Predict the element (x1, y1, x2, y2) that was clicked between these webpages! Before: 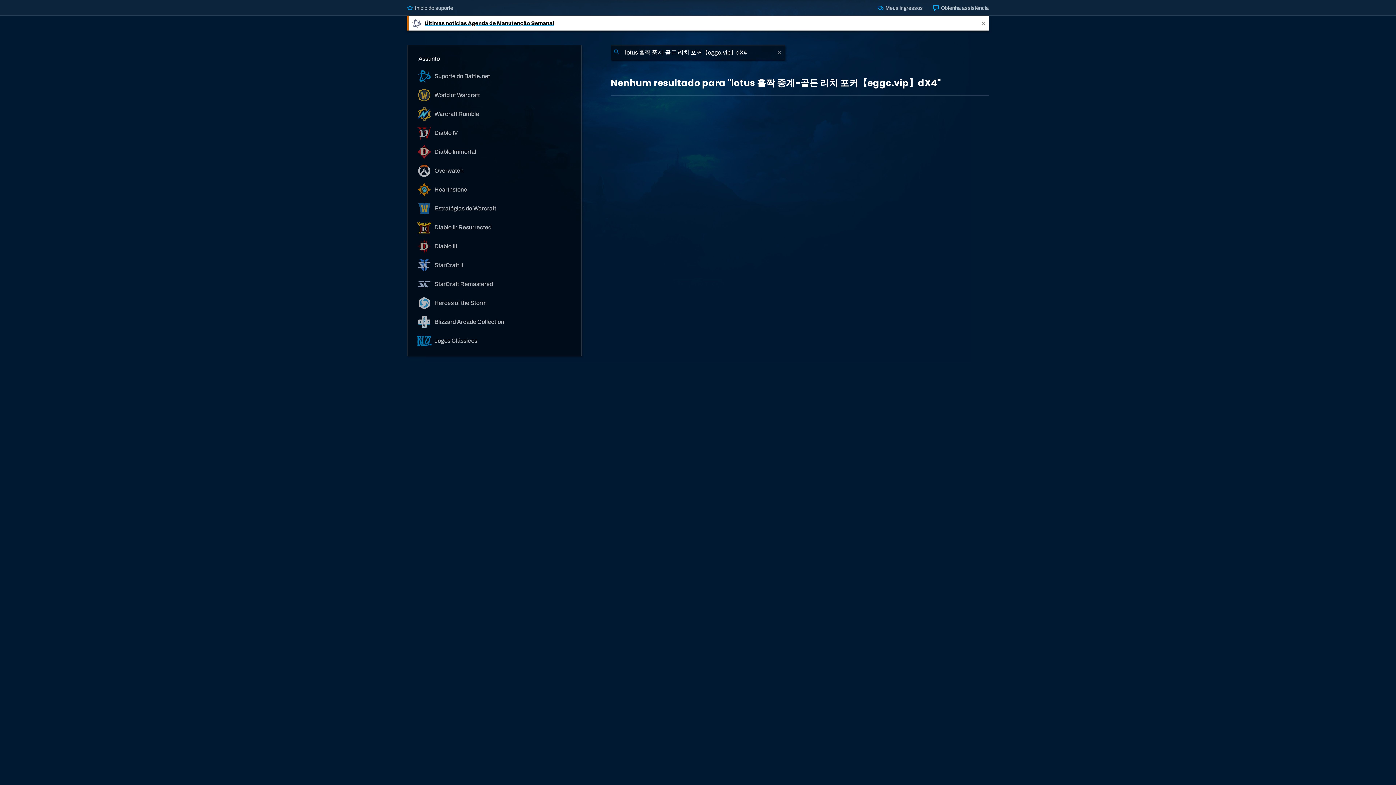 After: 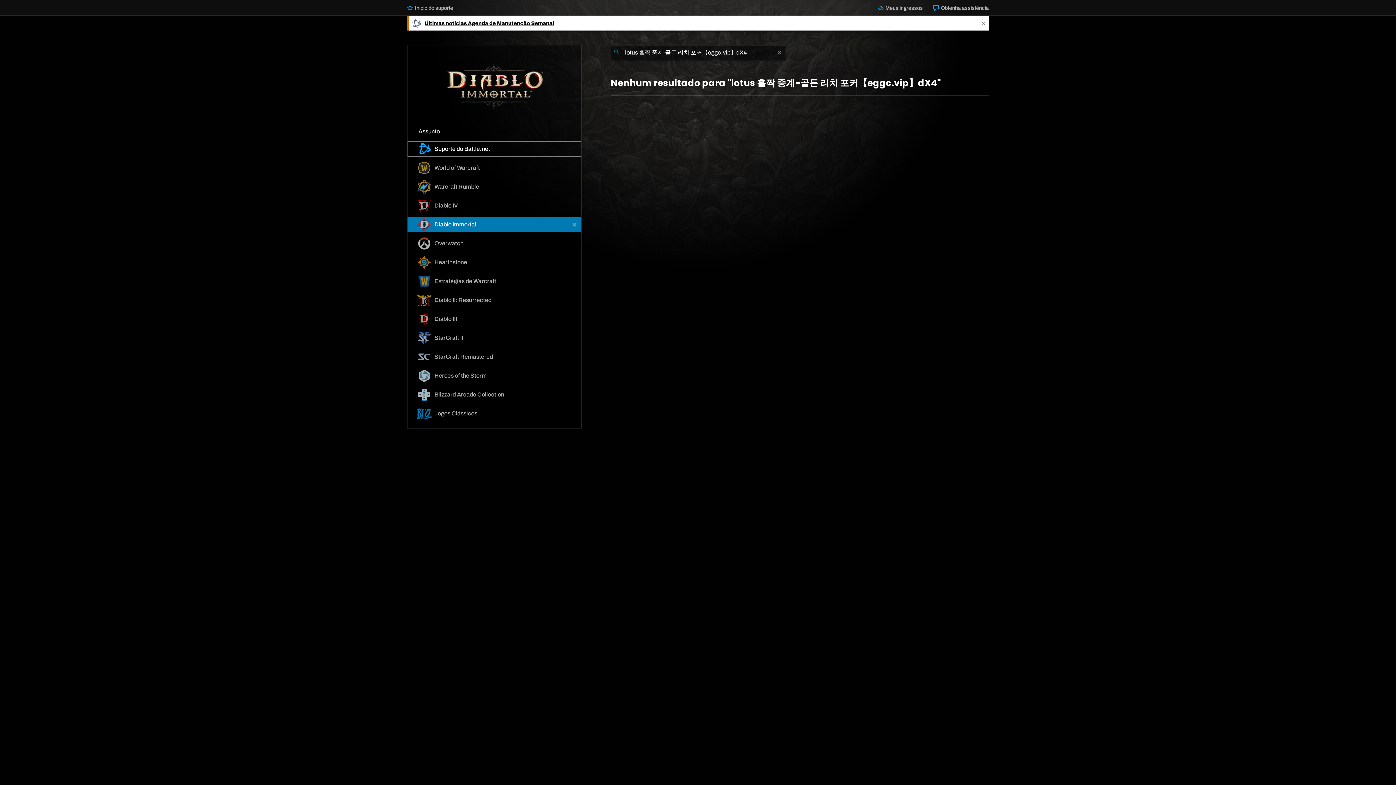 Action: bbox: (407, 144, 581, 159) label:  Diablo Immortal